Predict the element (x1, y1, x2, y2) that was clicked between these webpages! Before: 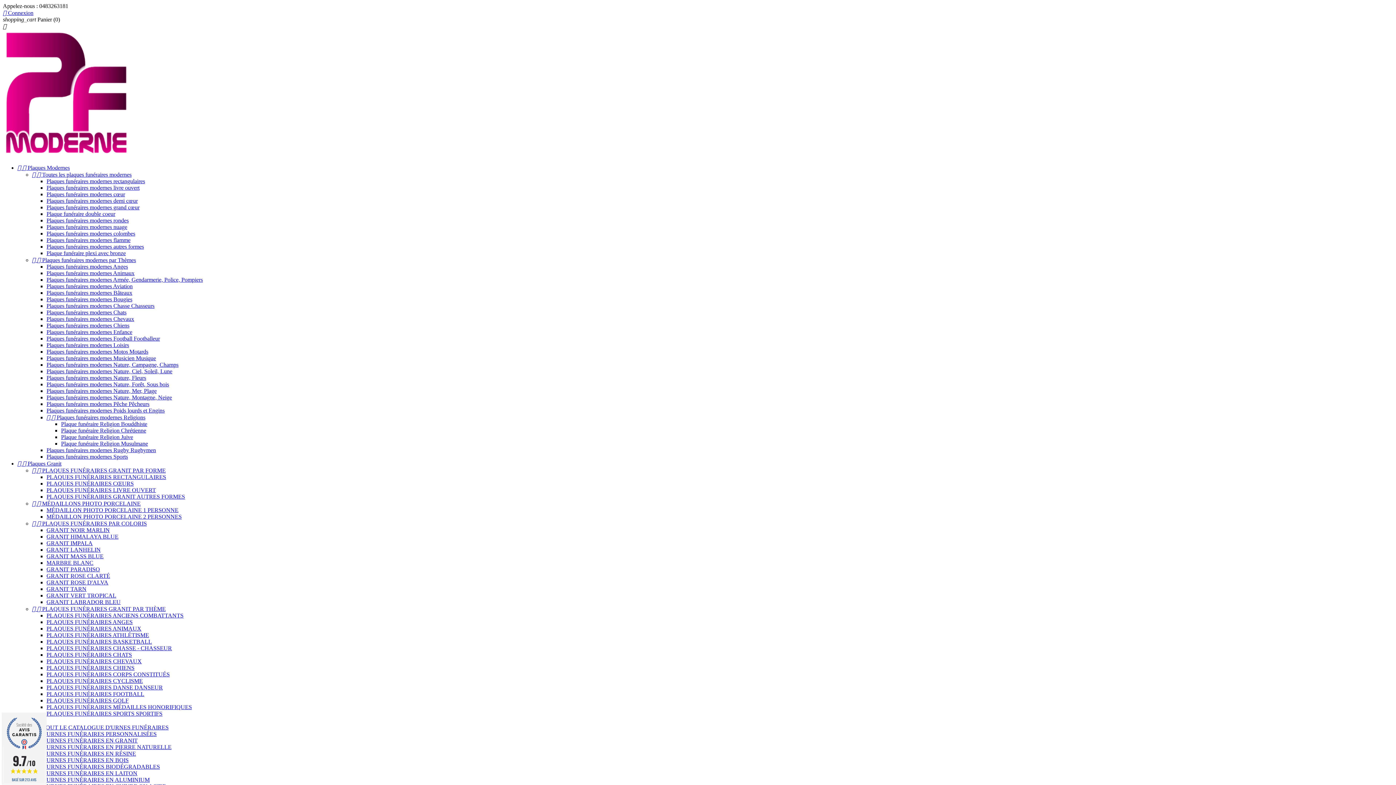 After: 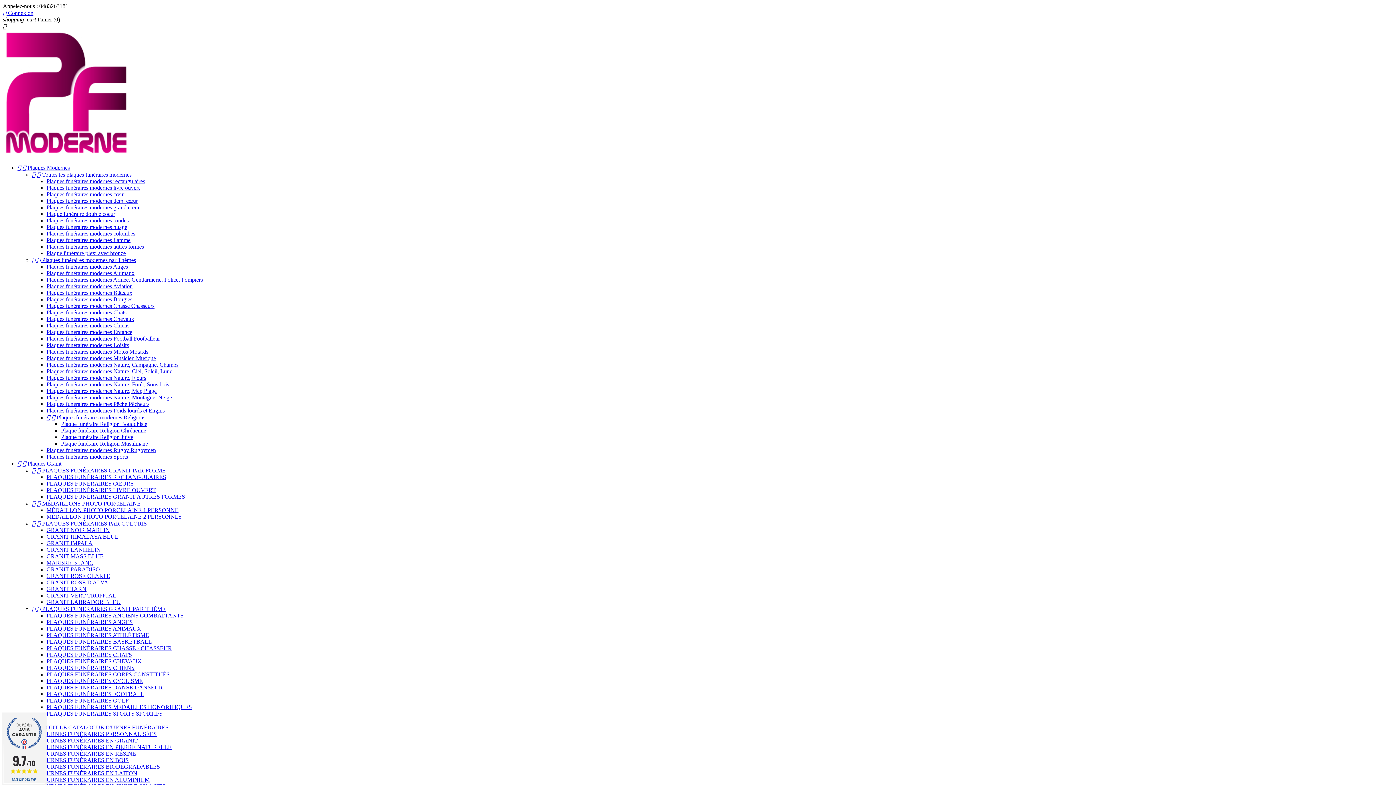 Action: label:   Plaques Granit bbox: (17, 460, 61, 466)